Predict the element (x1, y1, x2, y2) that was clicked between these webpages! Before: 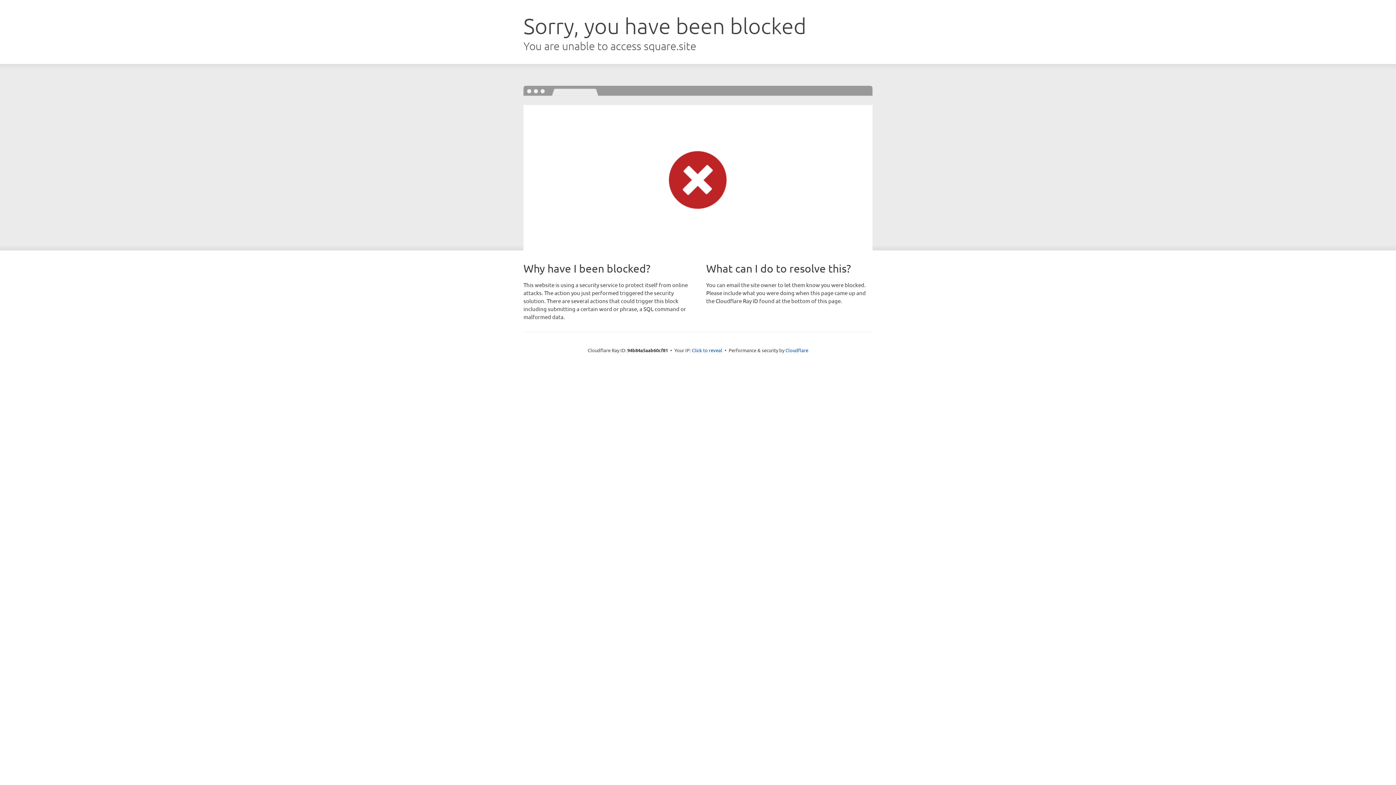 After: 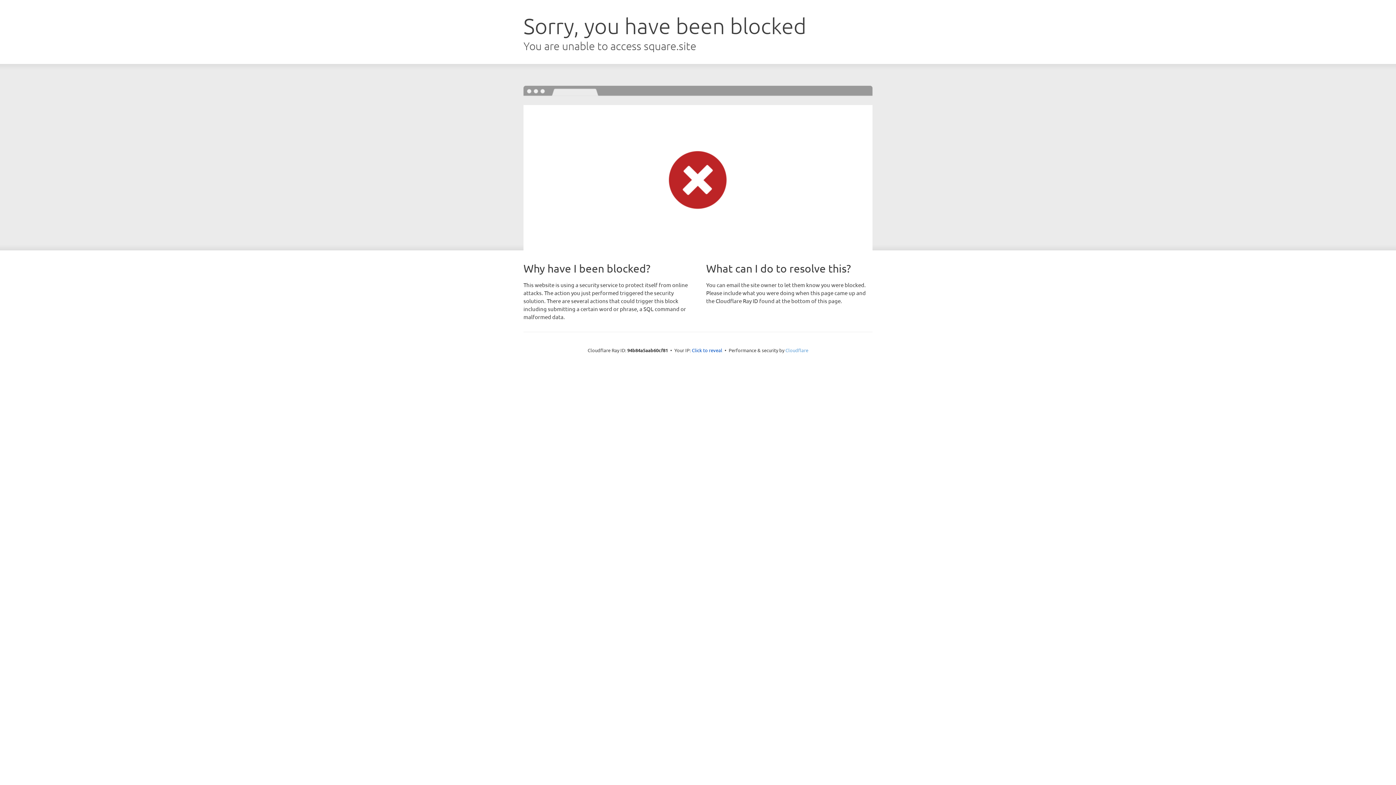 Action: label: Cloudflare bbox: (785, 347, 808, 353)